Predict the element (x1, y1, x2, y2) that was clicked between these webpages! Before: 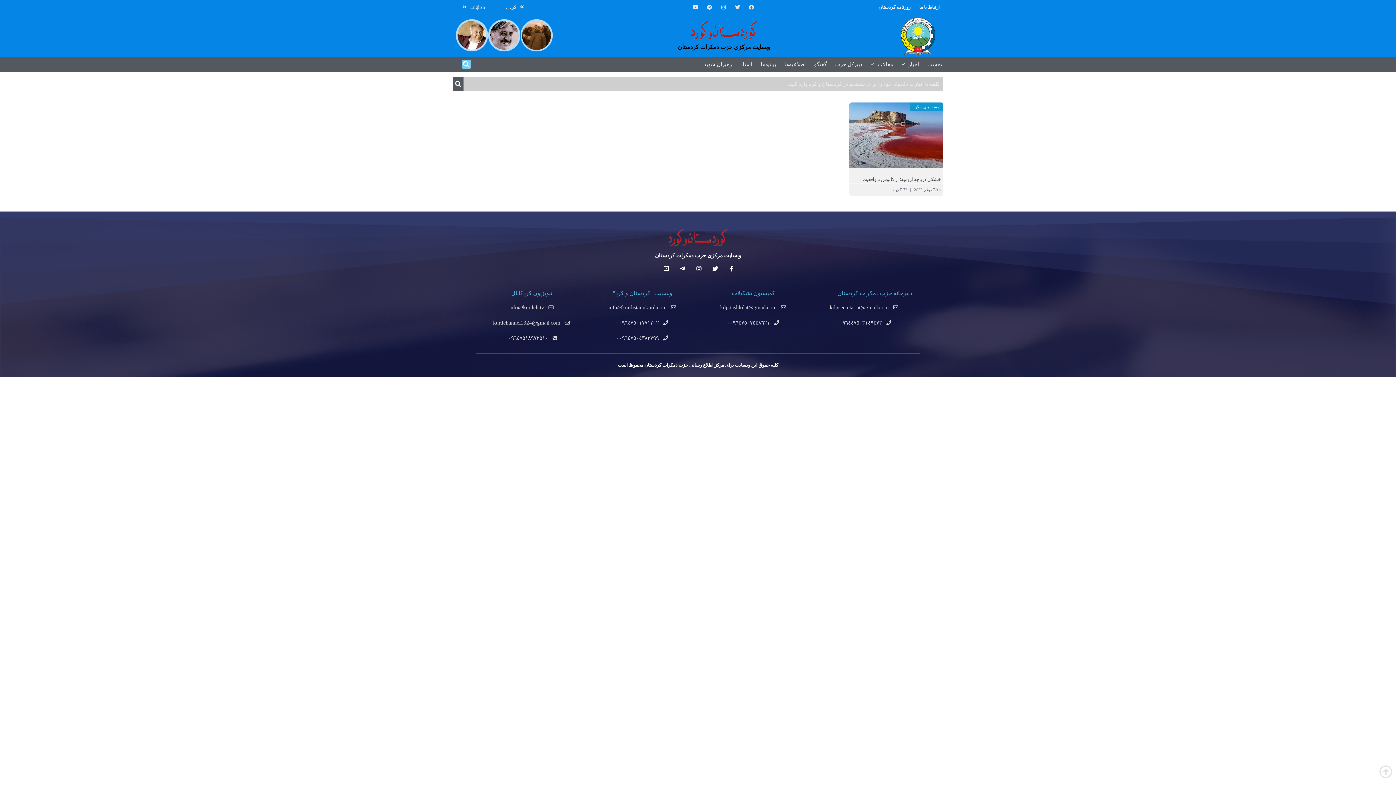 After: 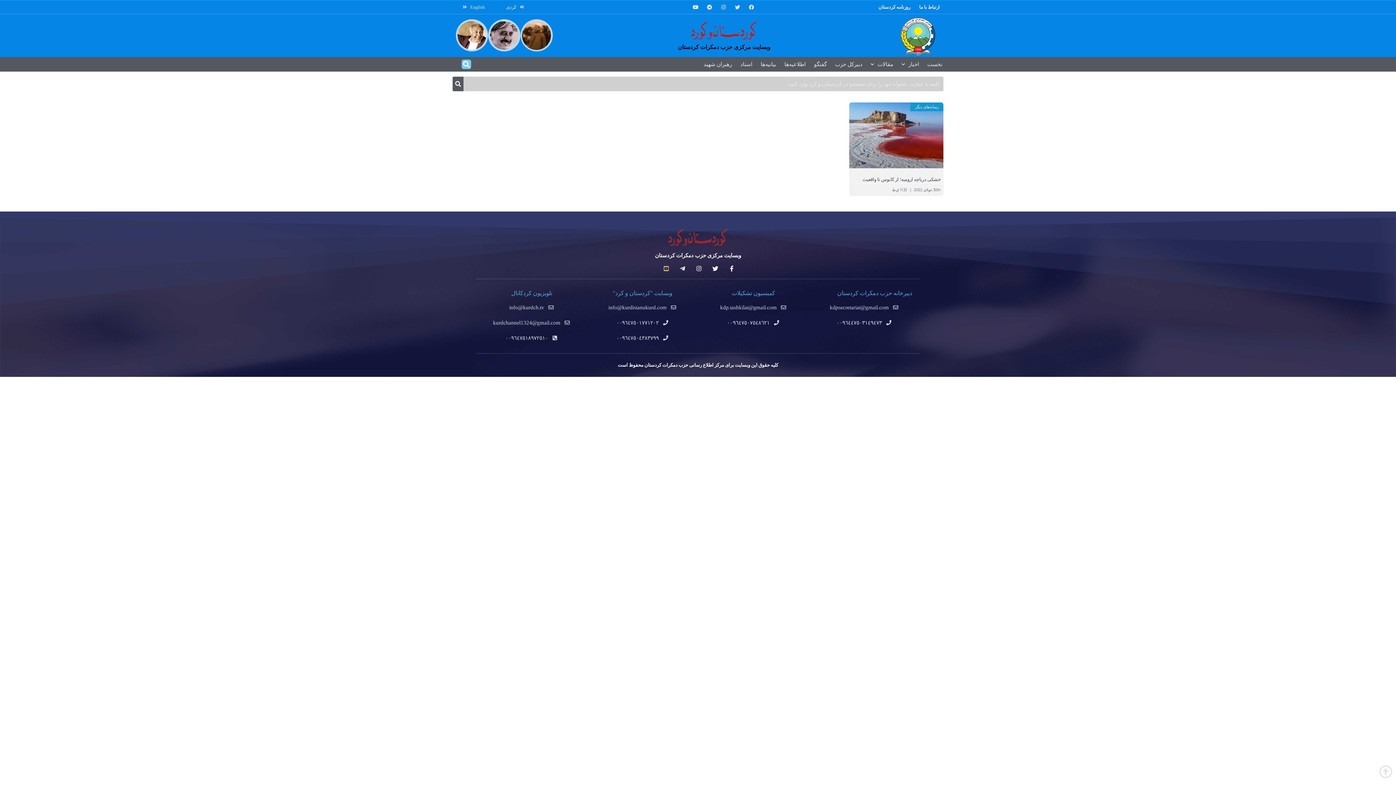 Action: bbox: (660, 265, 670, 271)